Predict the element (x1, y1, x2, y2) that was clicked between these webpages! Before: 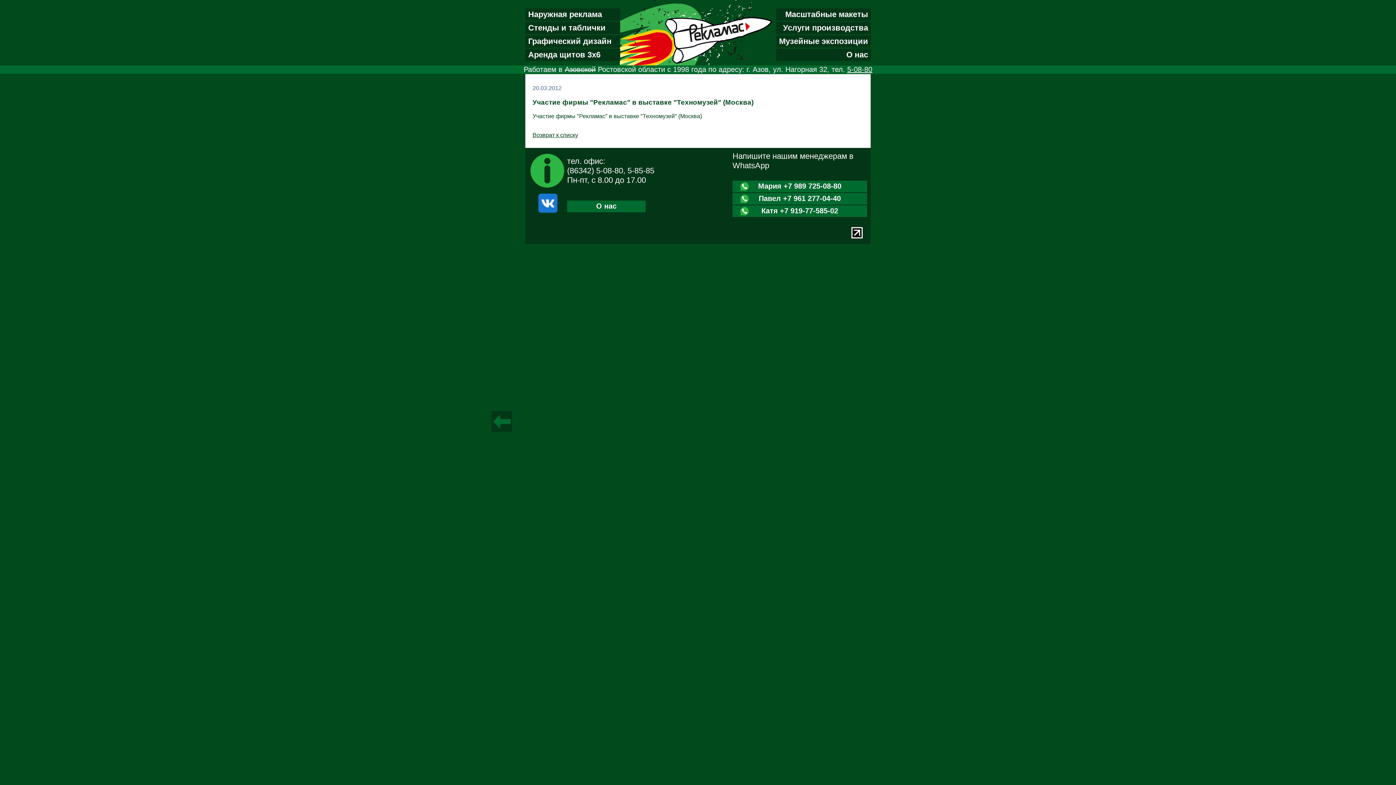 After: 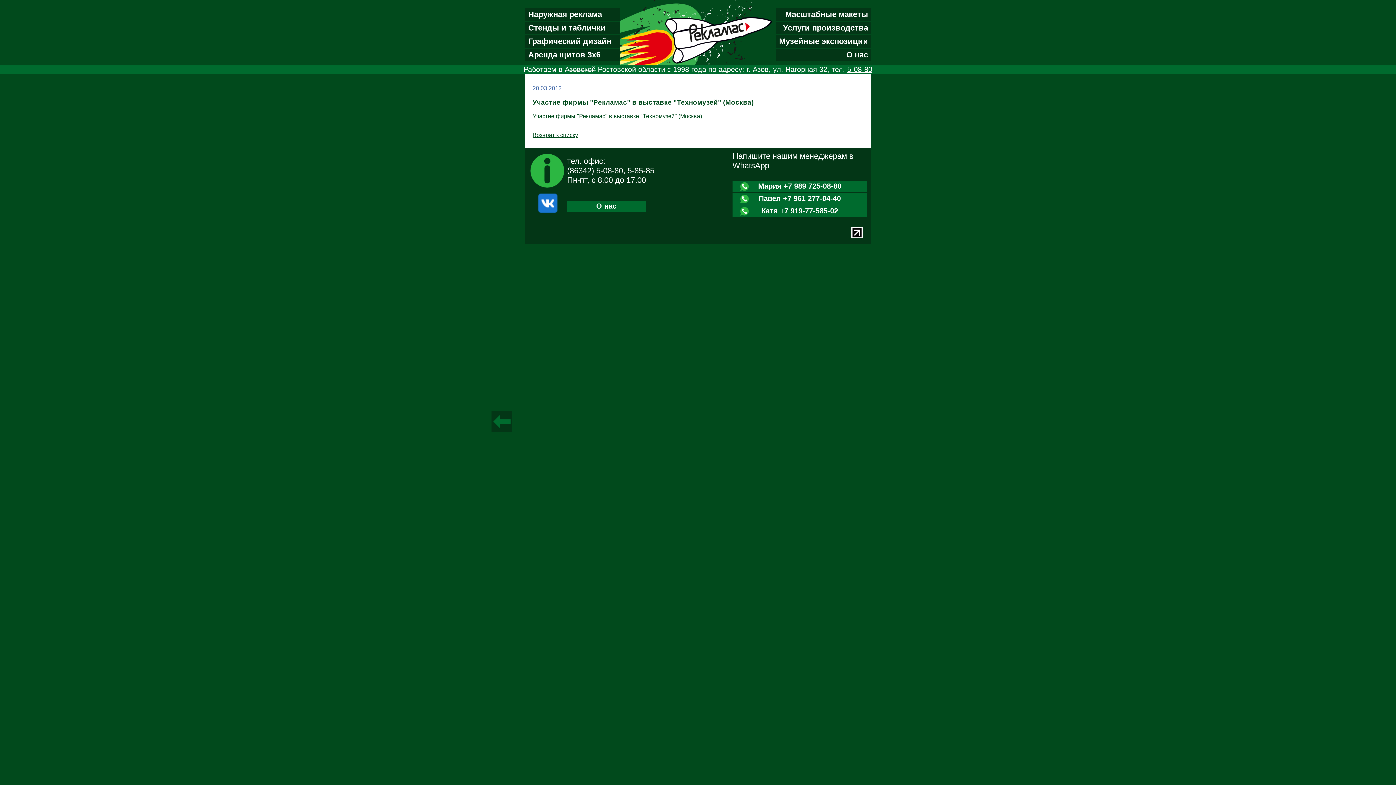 Action: bbox: (851, 231, 862, 240)